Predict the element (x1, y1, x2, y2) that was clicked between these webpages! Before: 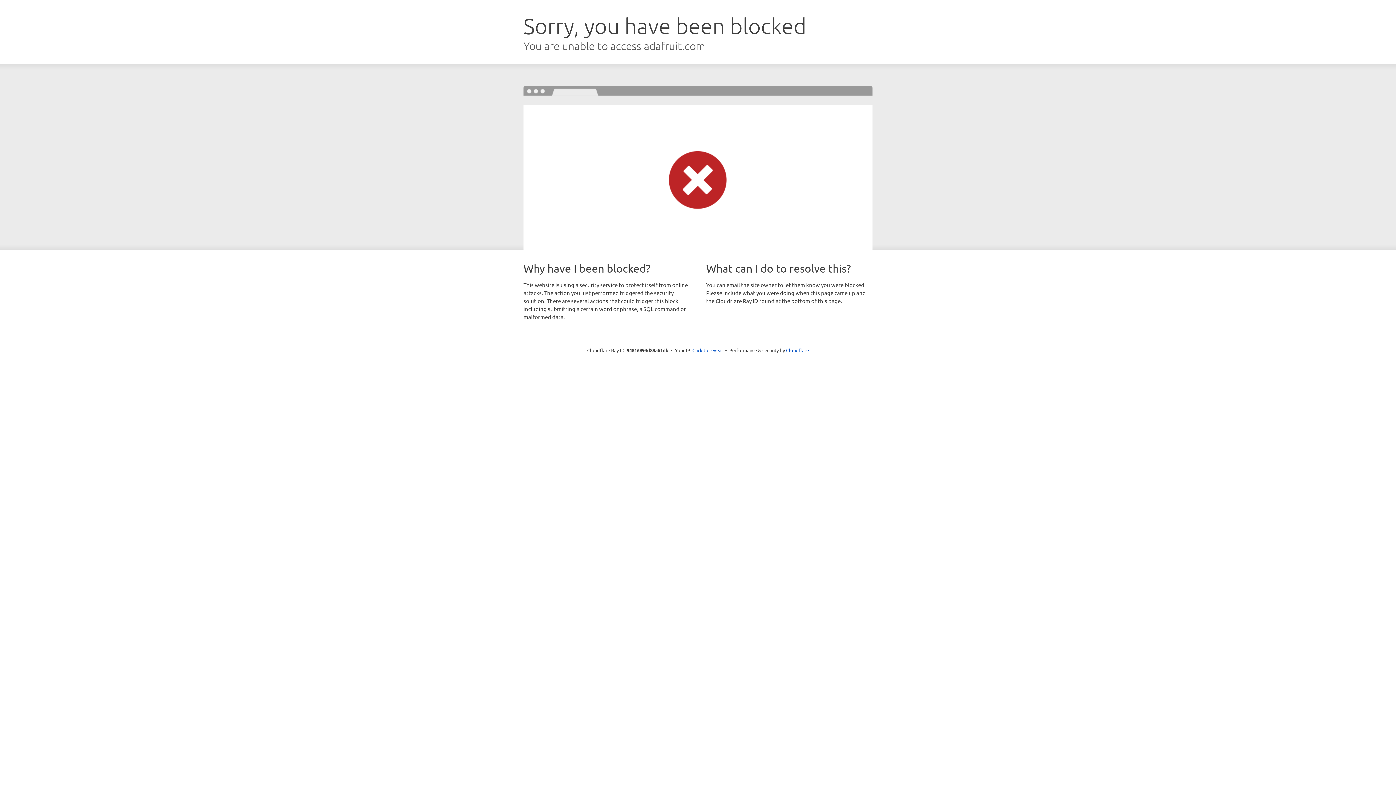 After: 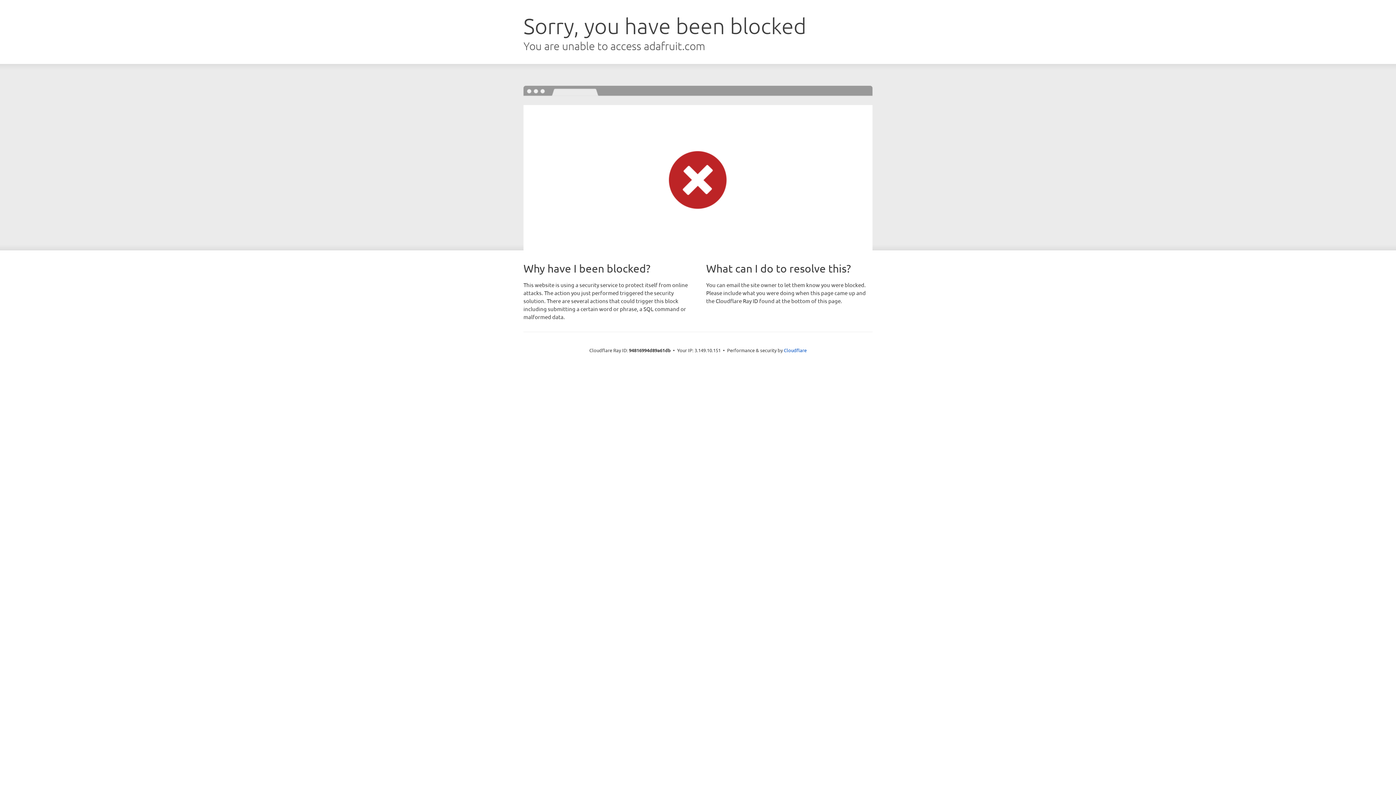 Action: bbox: (692, 346, 723, 353) label: Click to reveal